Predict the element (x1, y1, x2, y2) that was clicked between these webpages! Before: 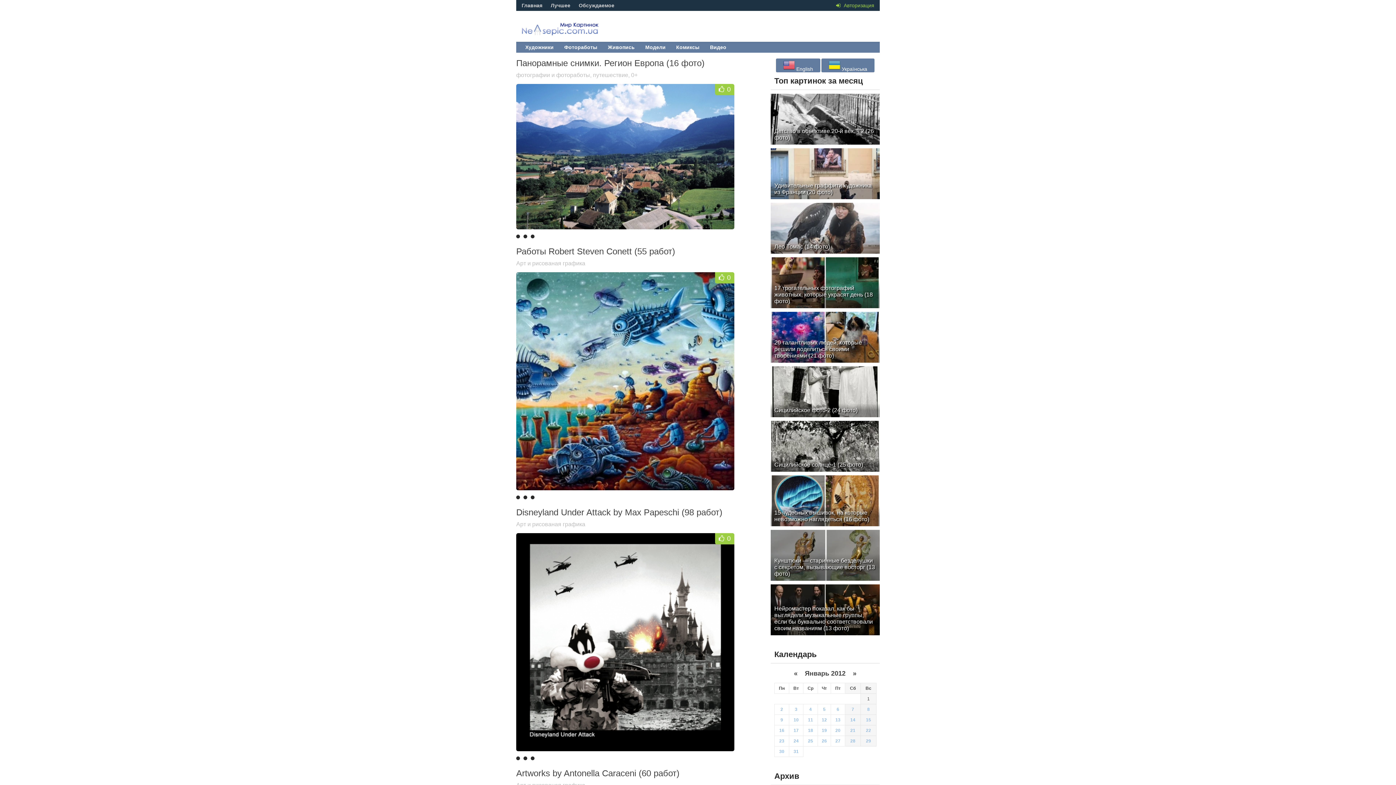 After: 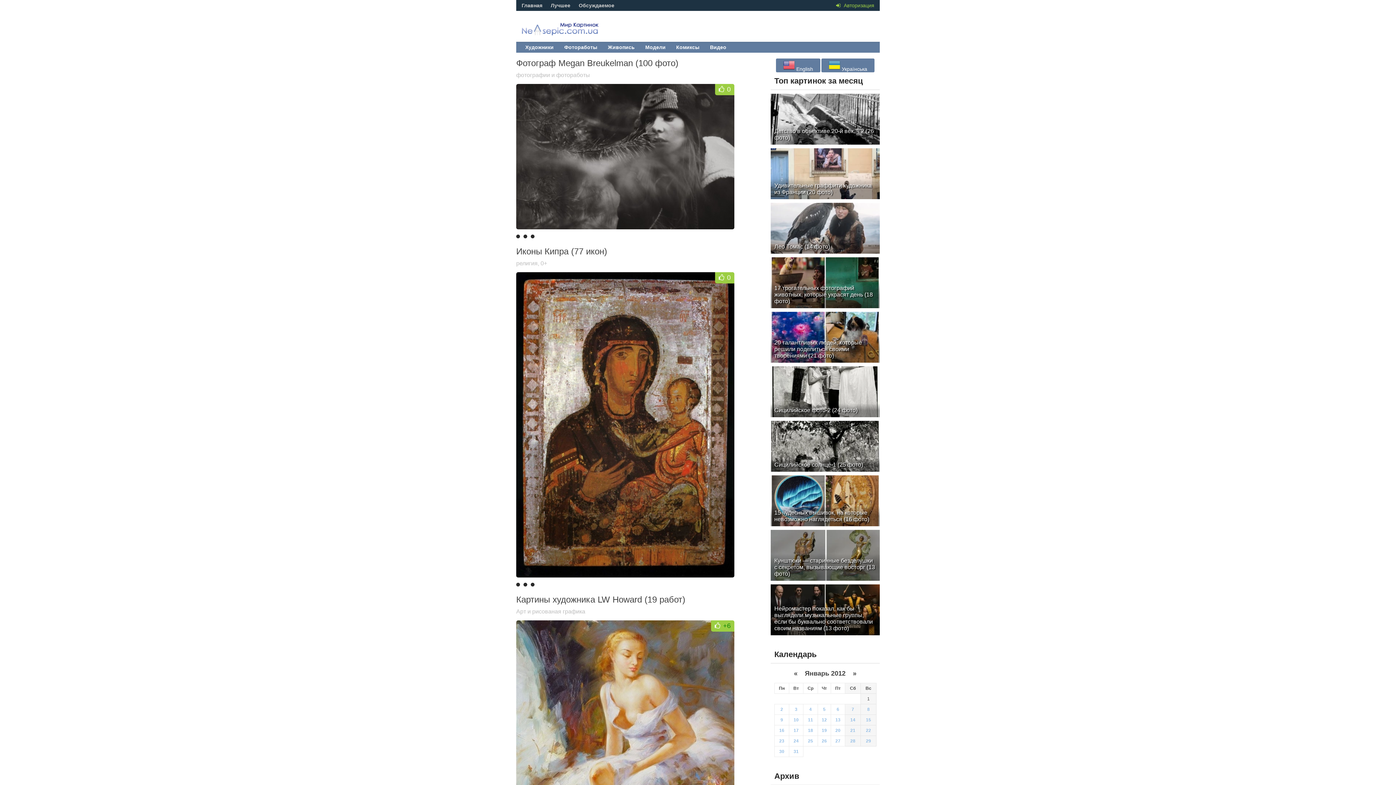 Action: bbox: (836, 707, 839, 712) label: 6